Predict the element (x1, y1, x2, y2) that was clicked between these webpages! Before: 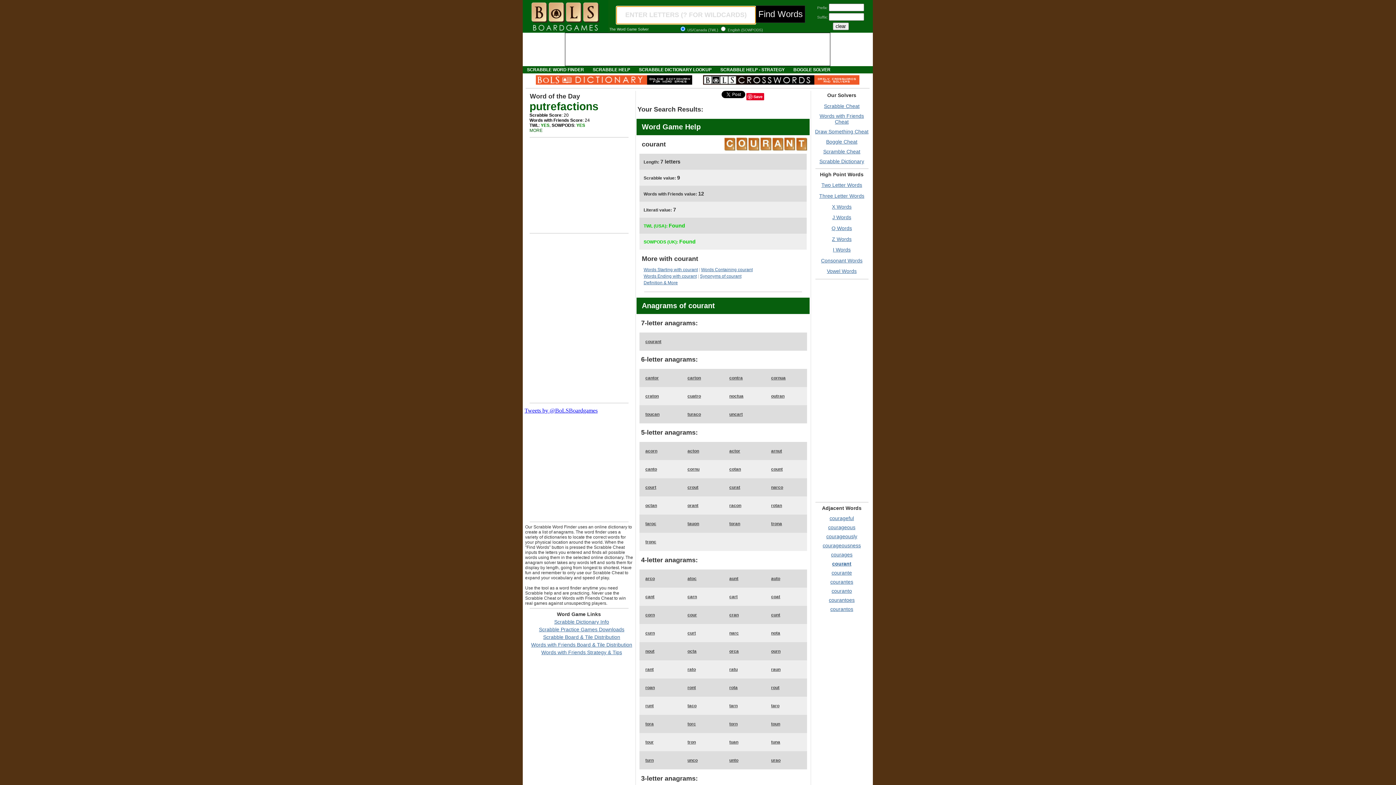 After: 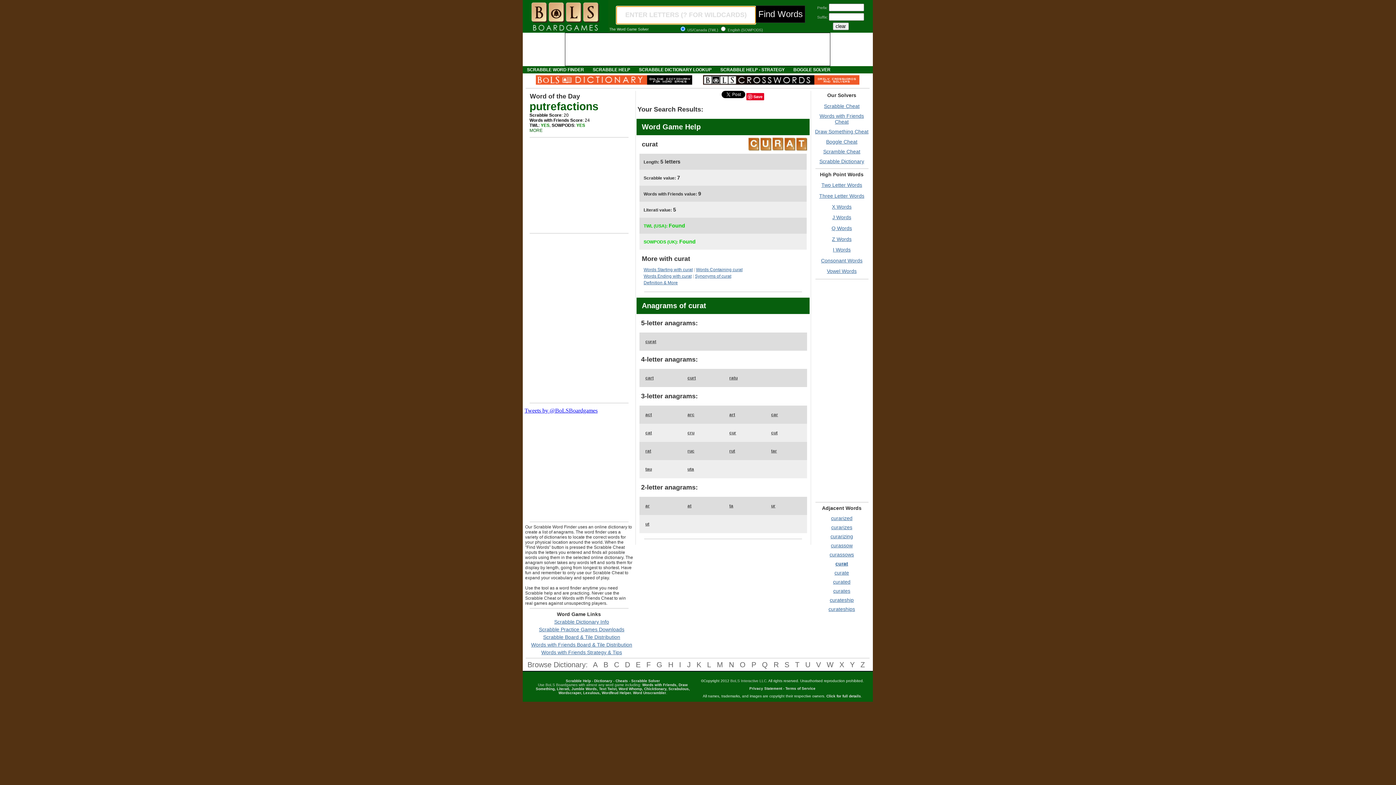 Action: bbox: (729, 485, 740, 490) label: curat